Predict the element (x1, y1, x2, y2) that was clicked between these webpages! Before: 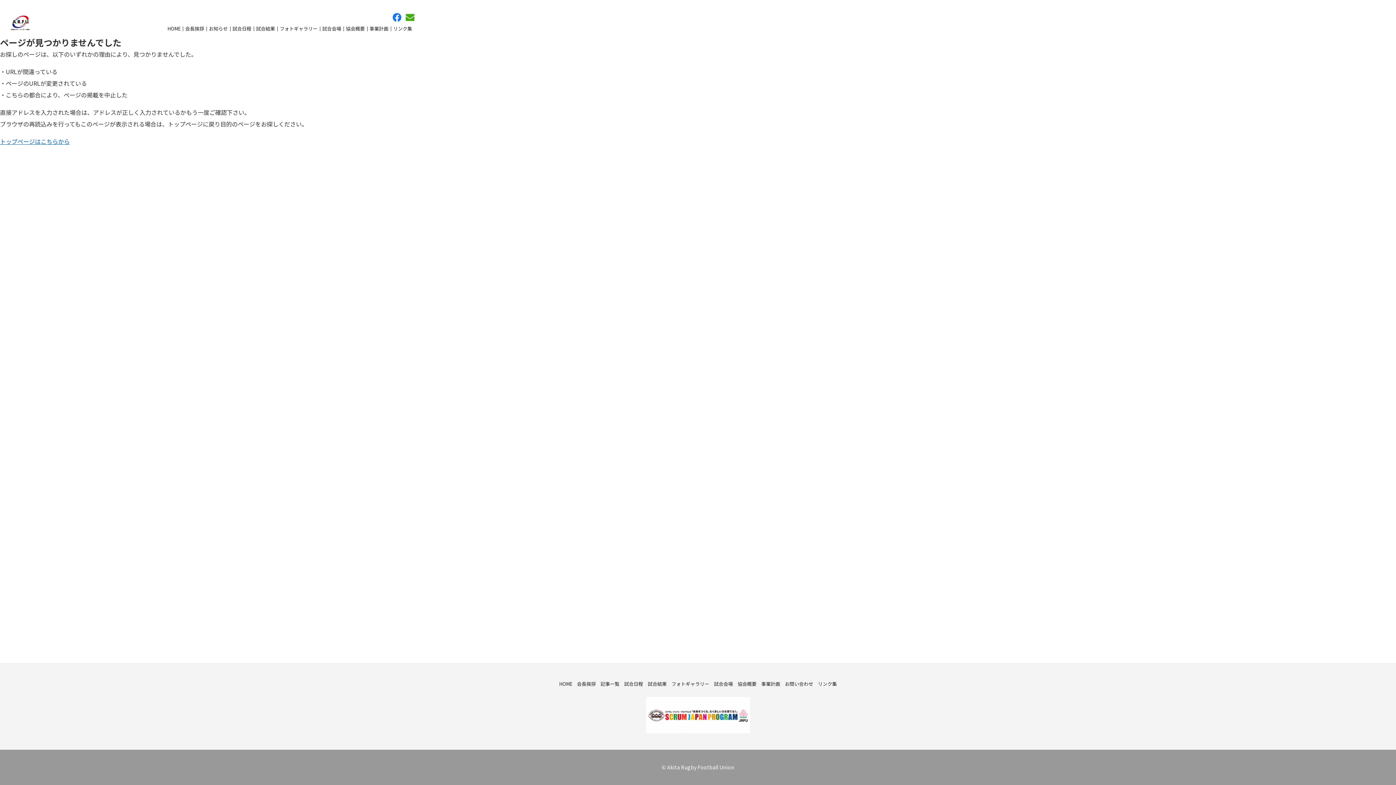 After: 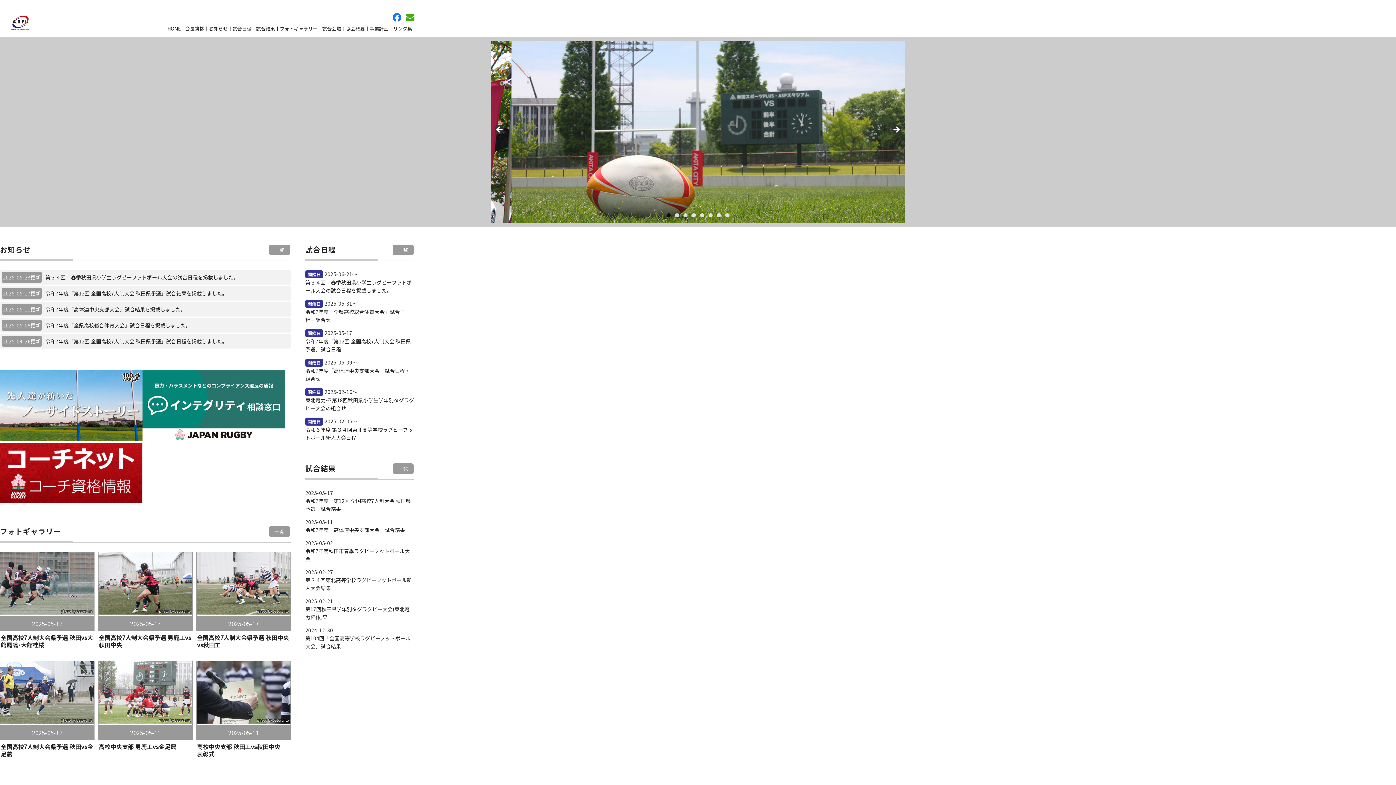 Action: bbox: (10, 15, 63, 30) label: 秋田県ラグビーフットボール協会